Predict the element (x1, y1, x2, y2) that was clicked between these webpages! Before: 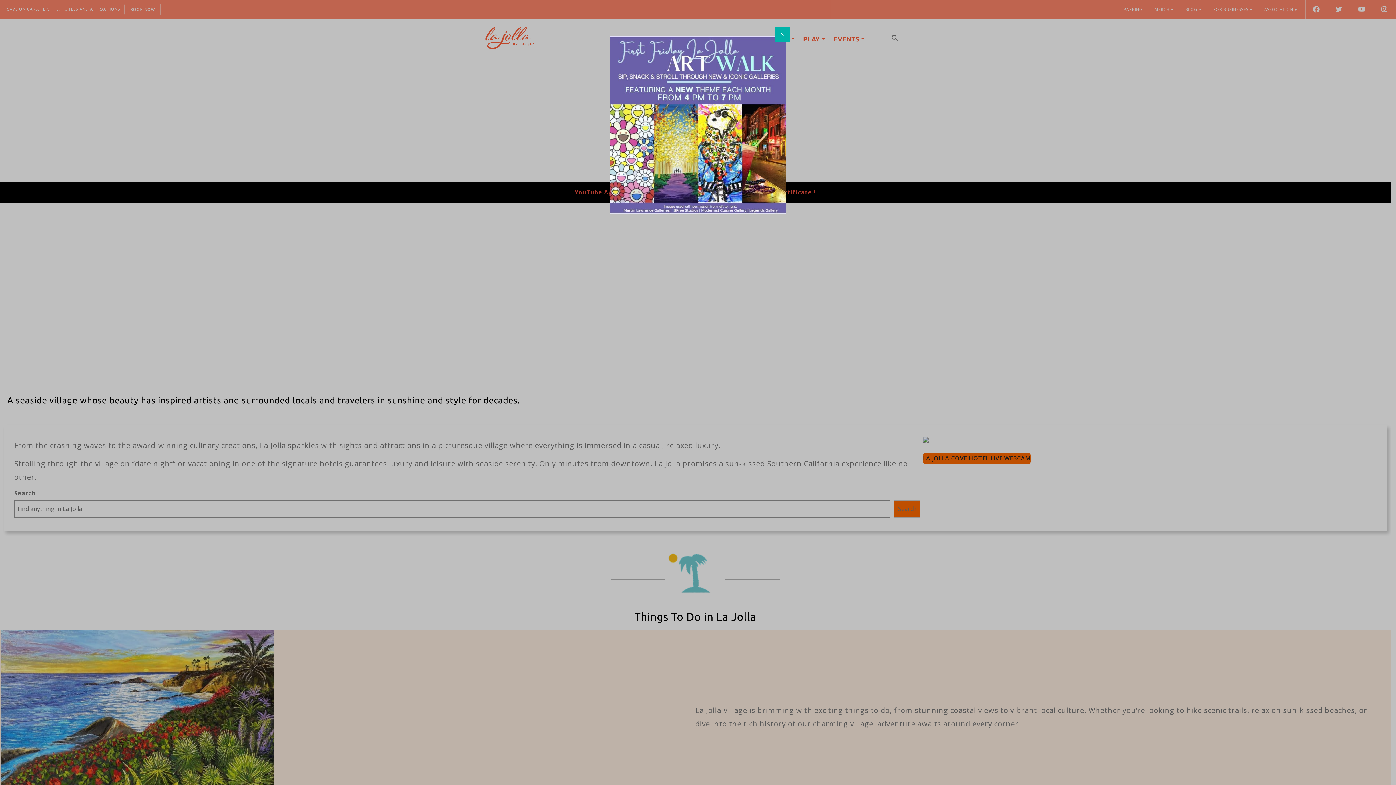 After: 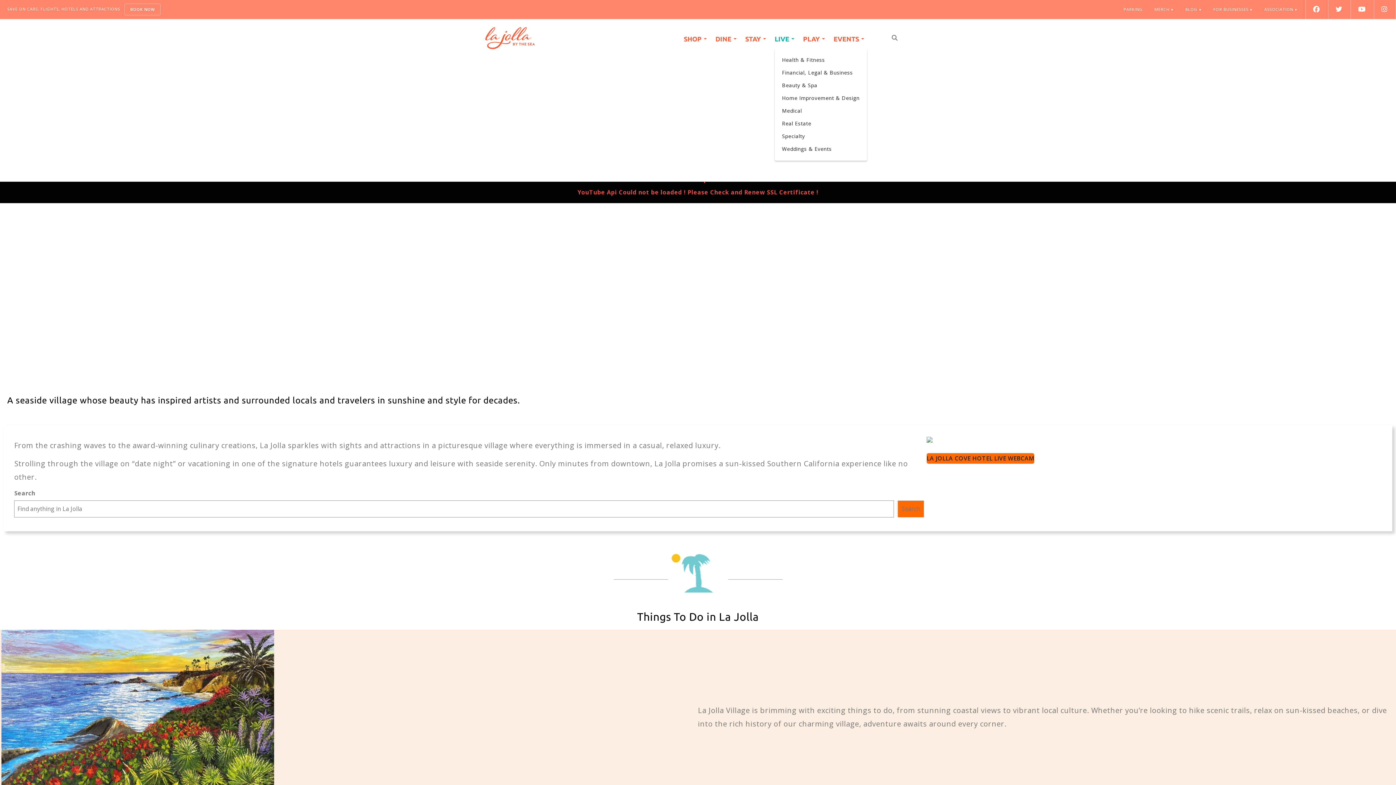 Action: bbox: (775, 27, 789, 41) label: Close